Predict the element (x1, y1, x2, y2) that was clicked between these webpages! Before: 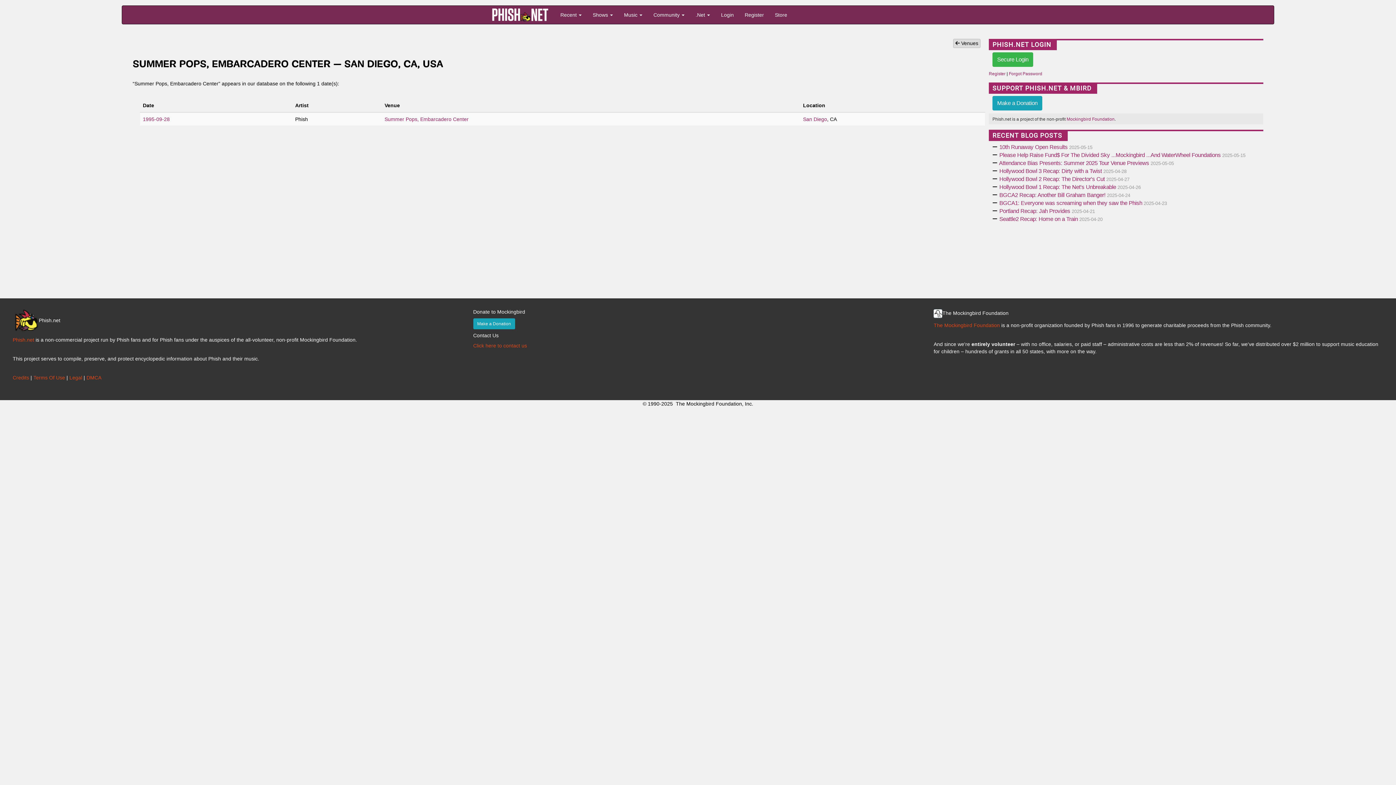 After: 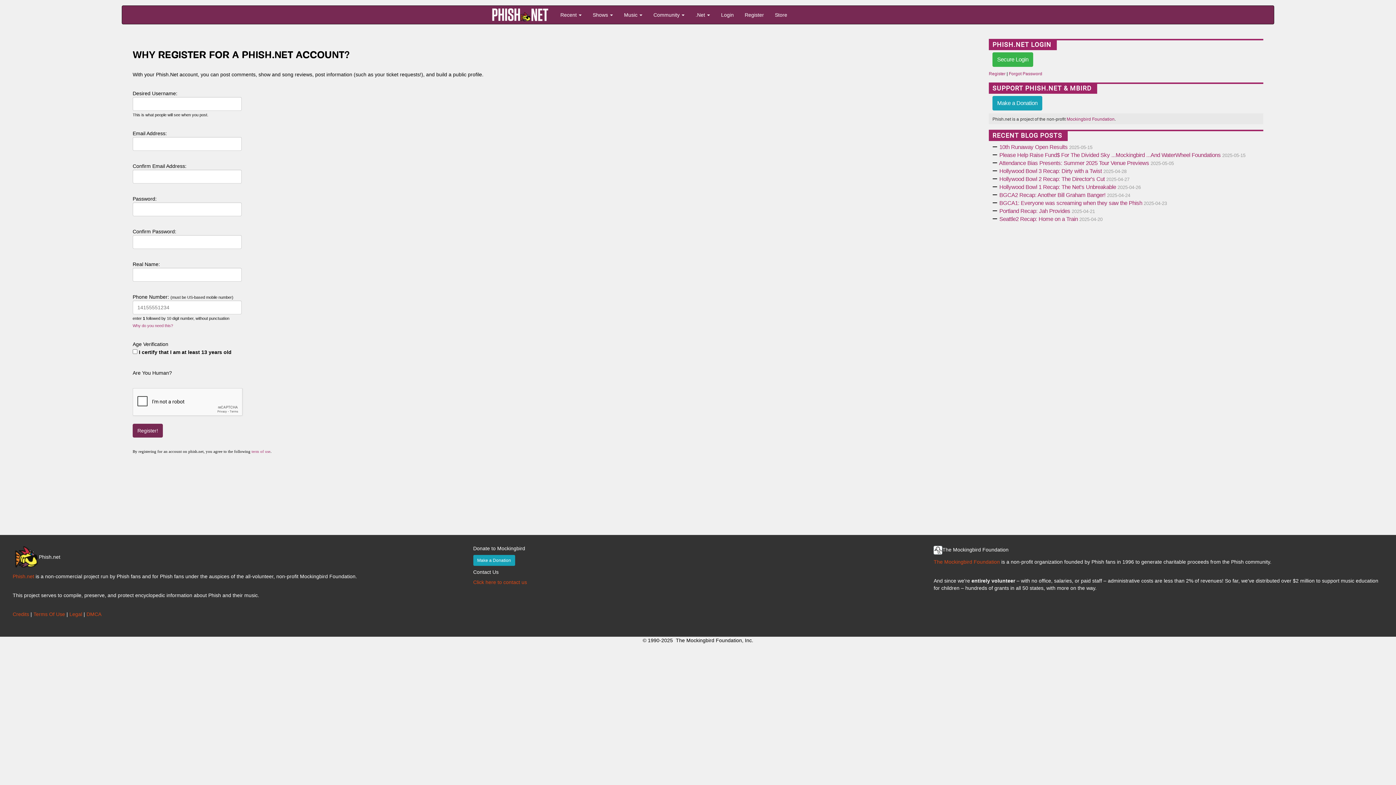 Action: bbox: (989, 71, 1005, 76) label: Register